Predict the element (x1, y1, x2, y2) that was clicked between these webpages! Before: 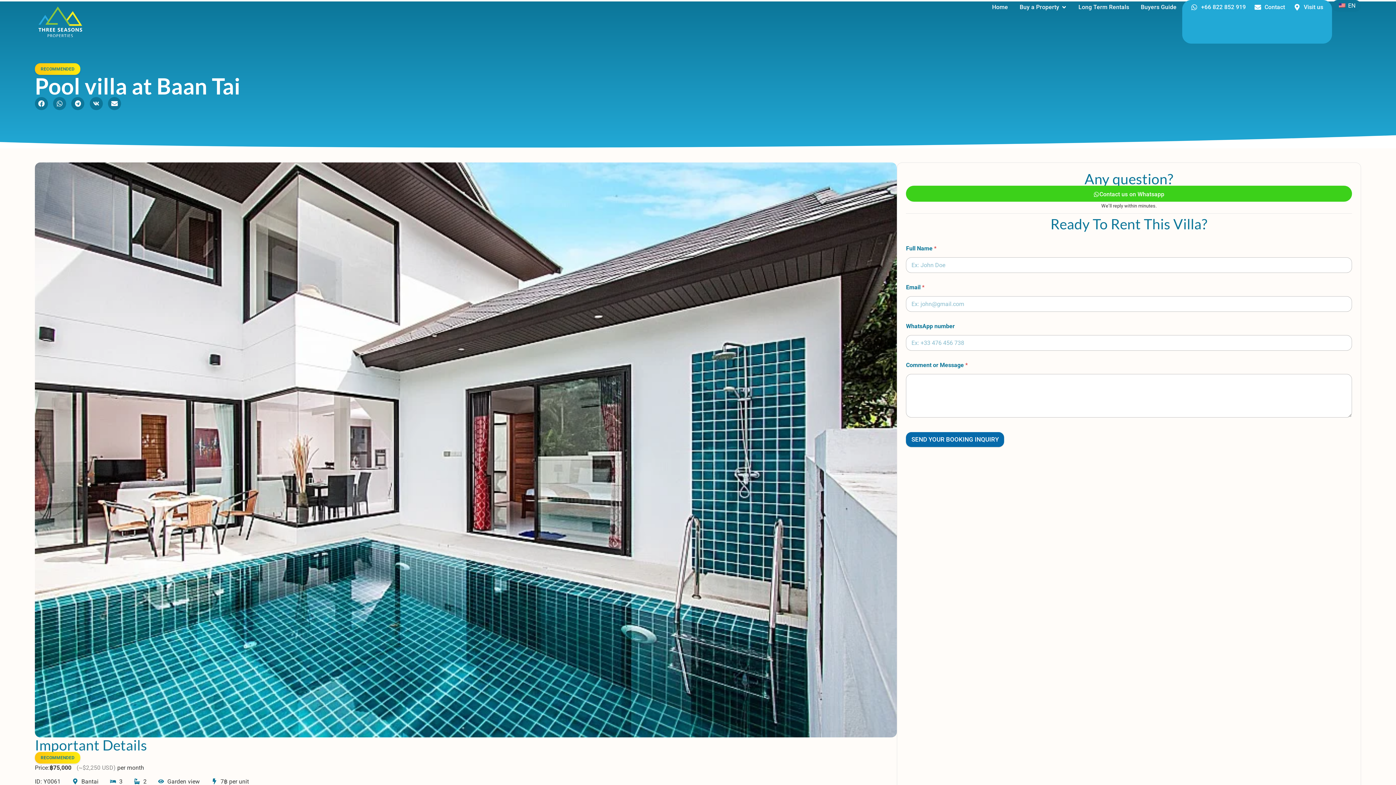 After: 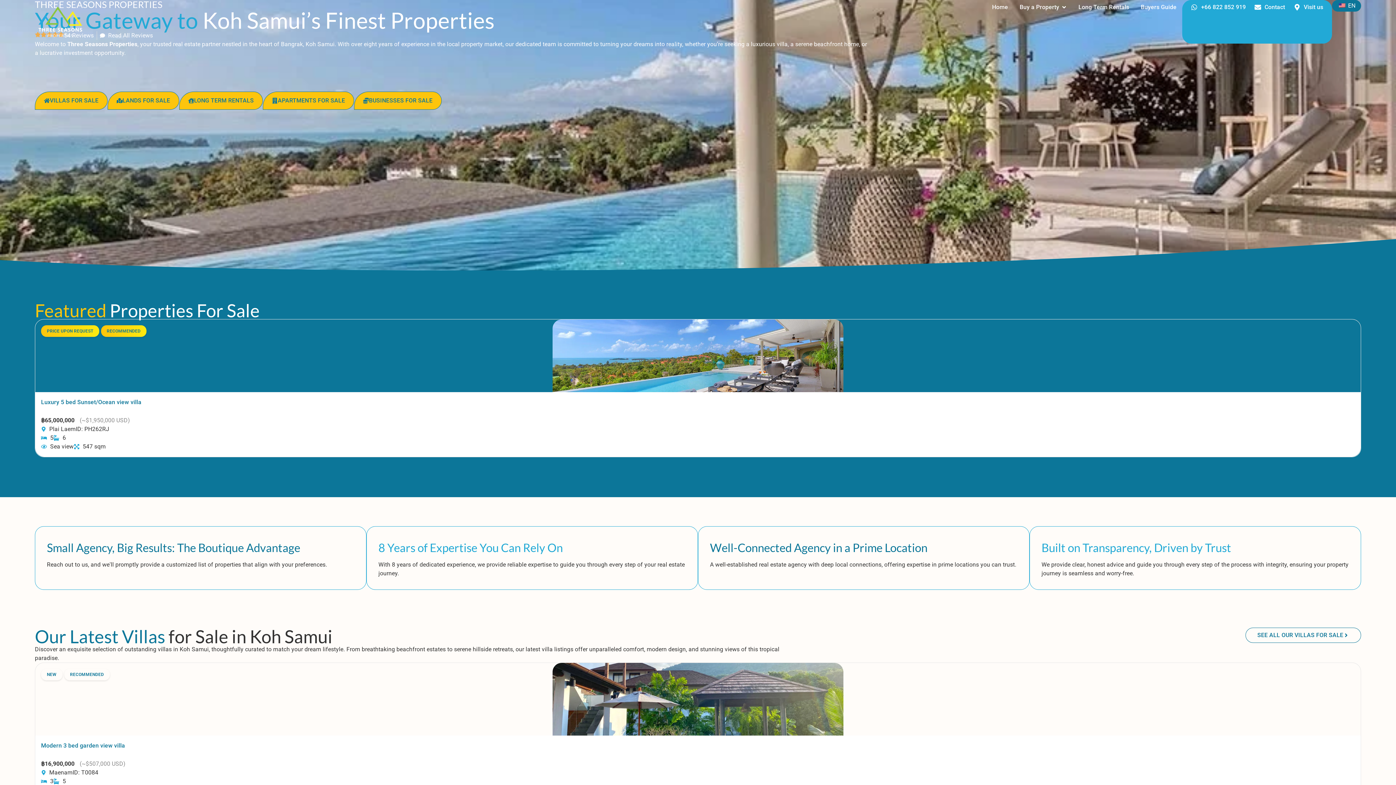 Action: bbox: (38, 3, 82, 40)